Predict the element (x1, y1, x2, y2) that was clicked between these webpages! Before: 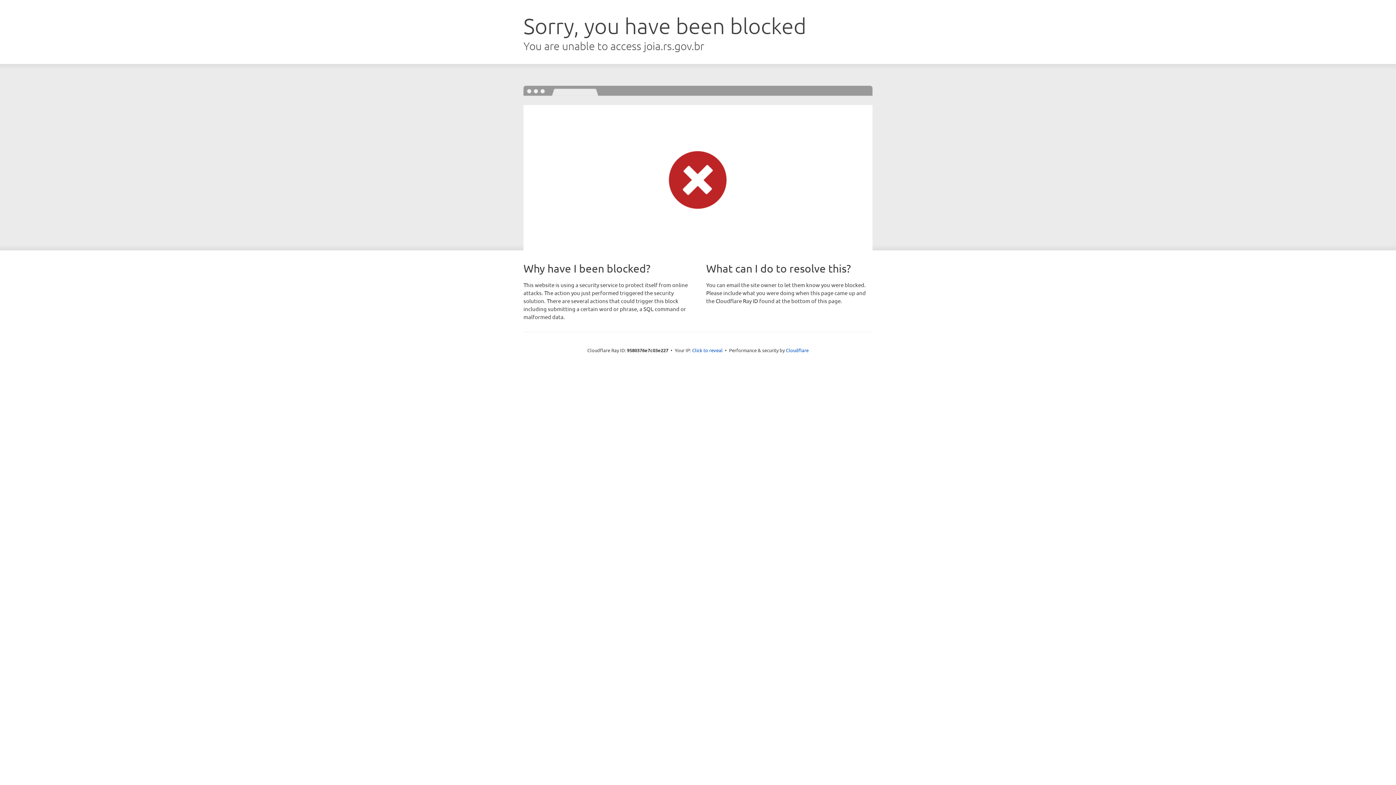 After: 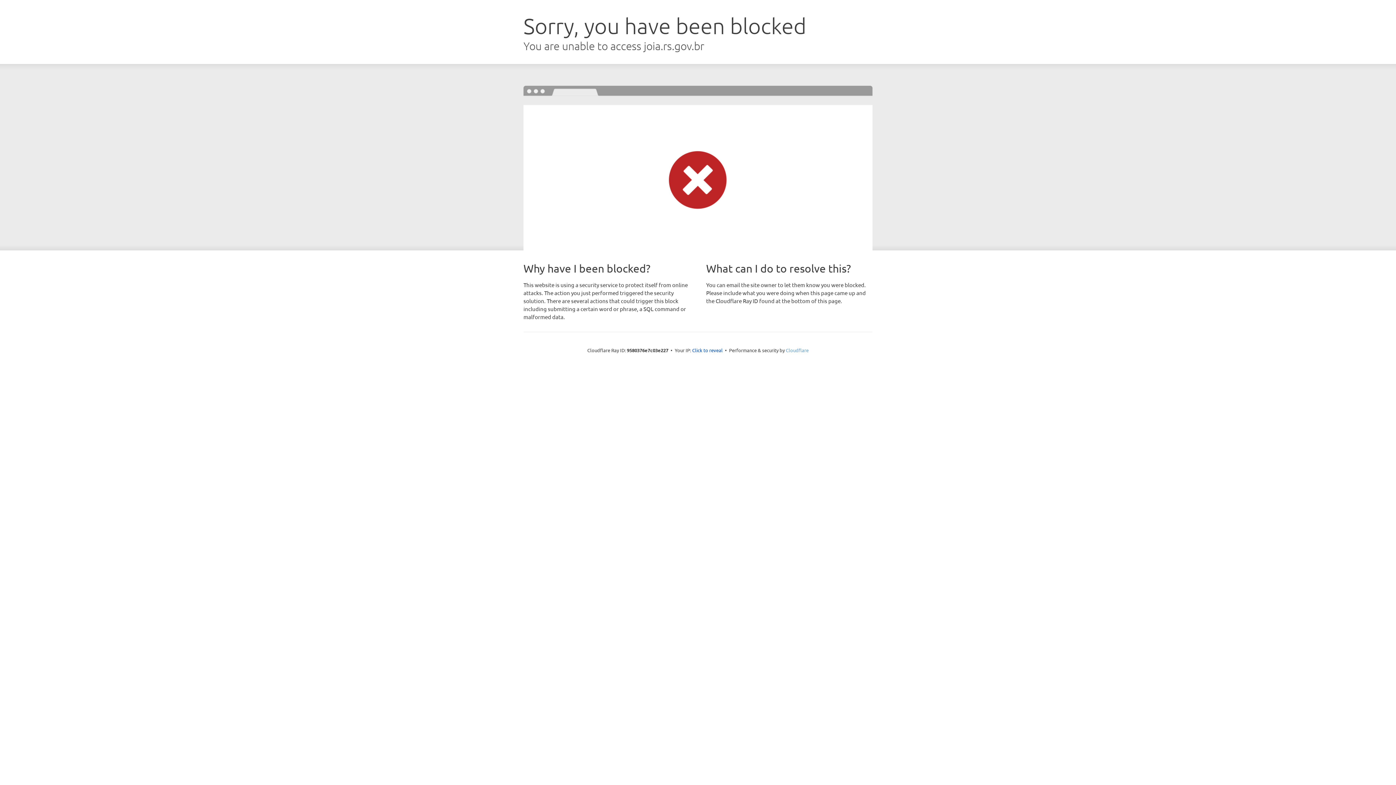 Action: bbox: (786, 347, 808, 353) label: Cloudflare